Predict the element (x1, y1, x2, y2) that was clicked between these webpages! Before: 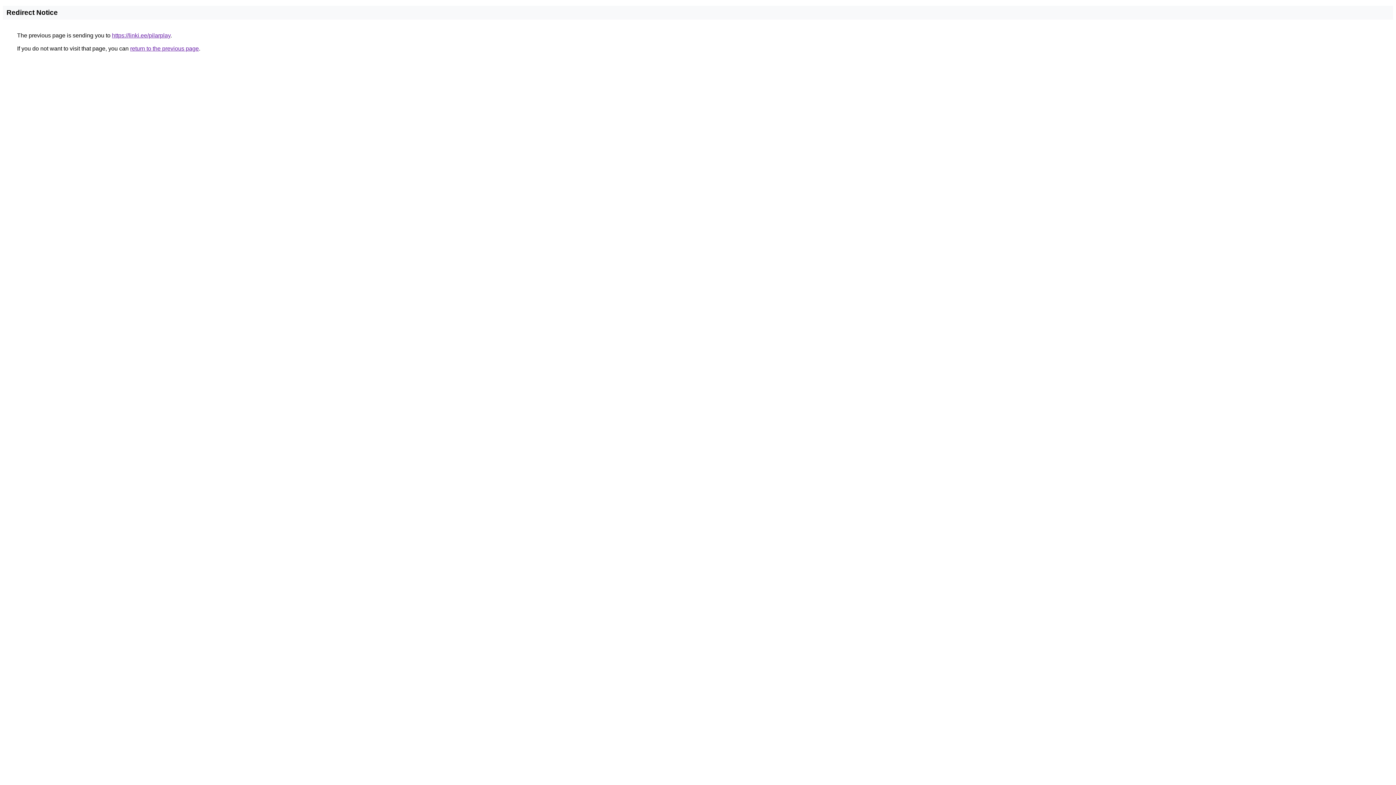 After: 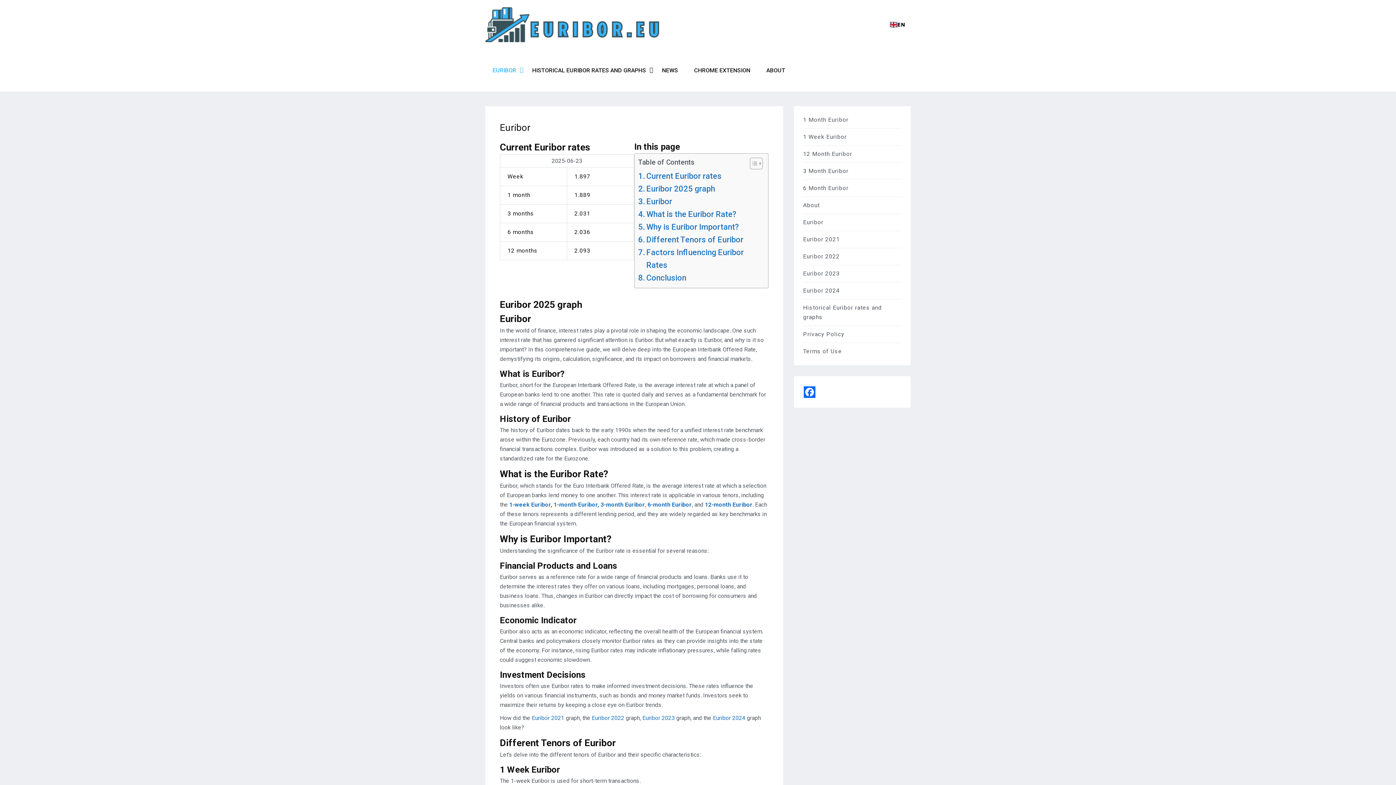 Action: bbox: (112, 32, 170, 38) label: https://linki.ee/pilarplay